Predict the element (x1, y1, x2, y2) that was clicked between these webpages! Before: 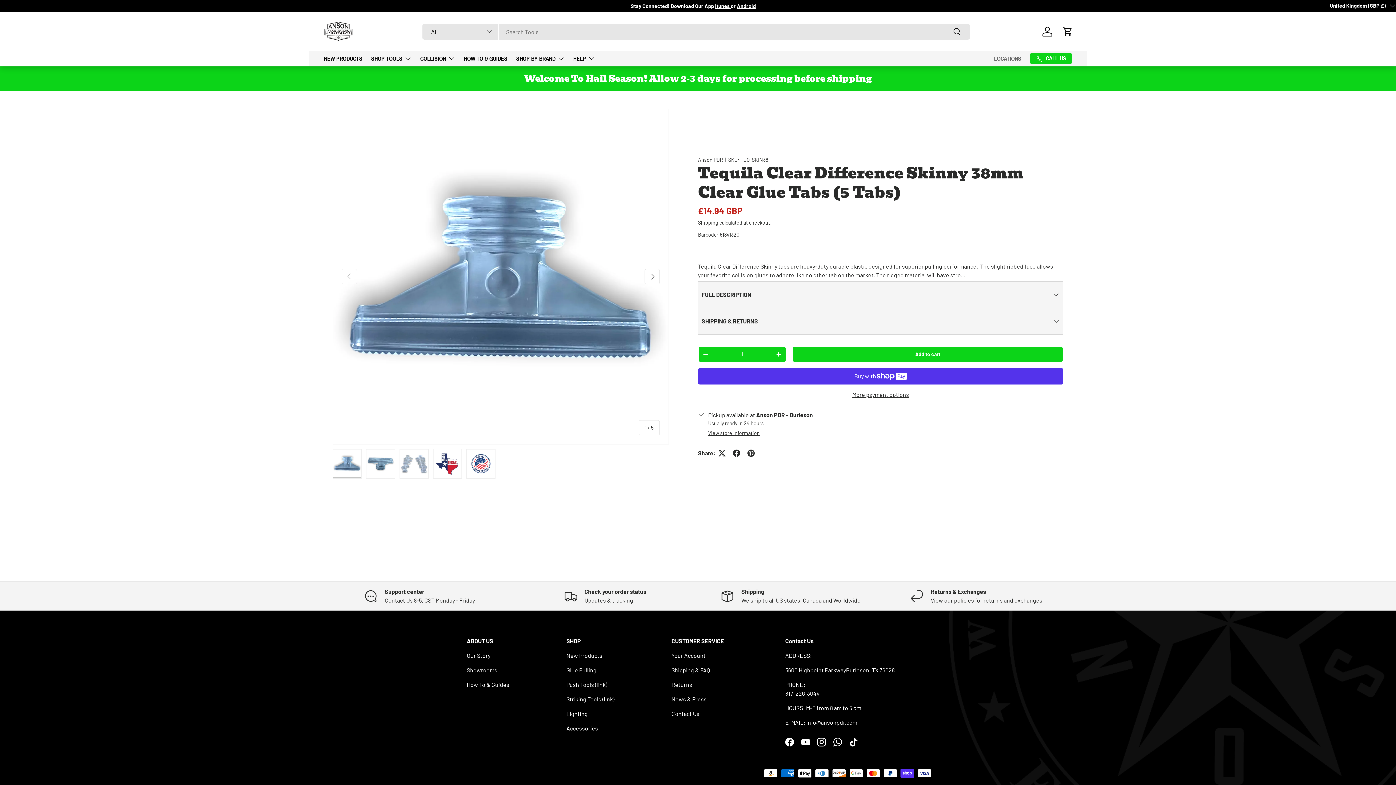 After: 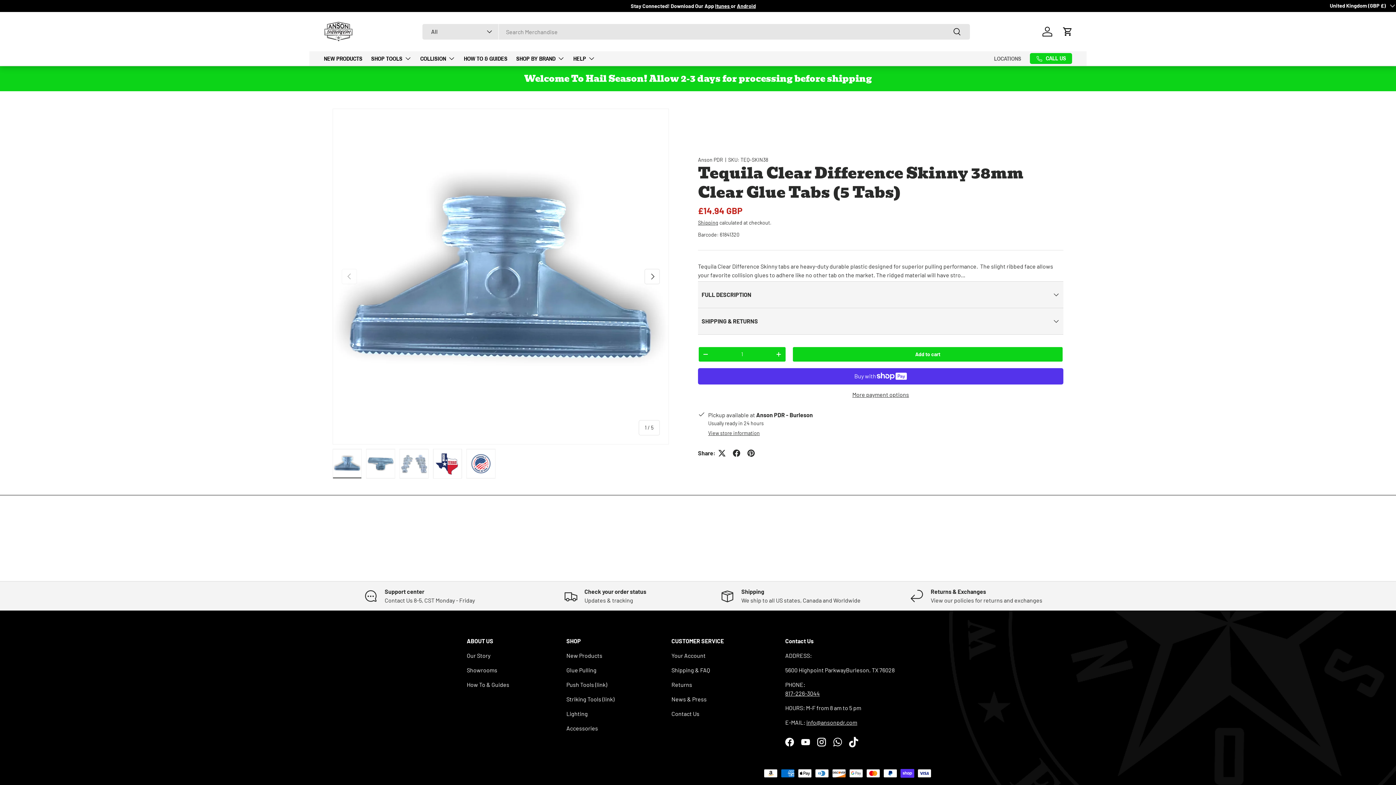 Action: label: TikTok bbox: (845, 734, 861, 750)